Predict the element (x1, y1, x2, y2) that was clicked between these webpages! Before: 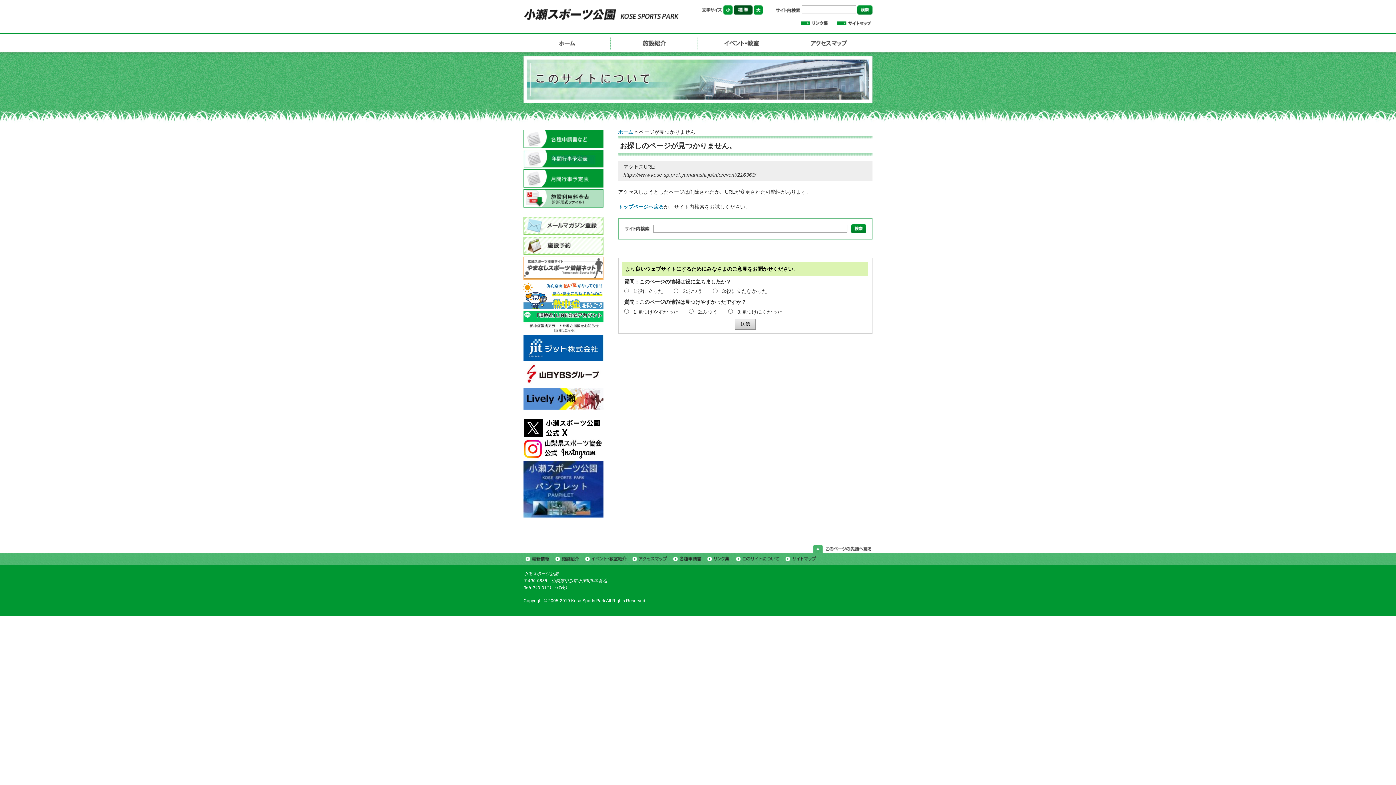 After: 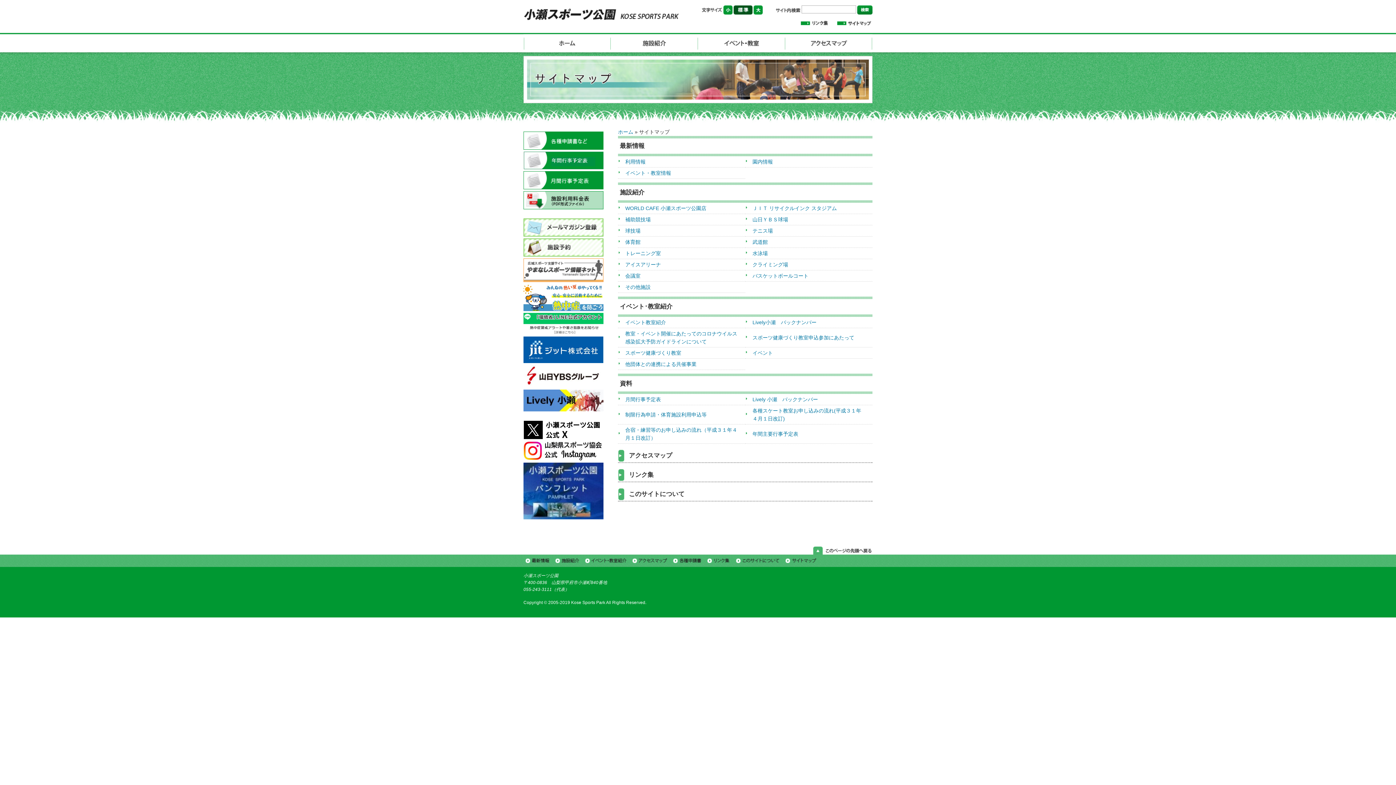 Action: bbox: (836, 20, 872, 25)